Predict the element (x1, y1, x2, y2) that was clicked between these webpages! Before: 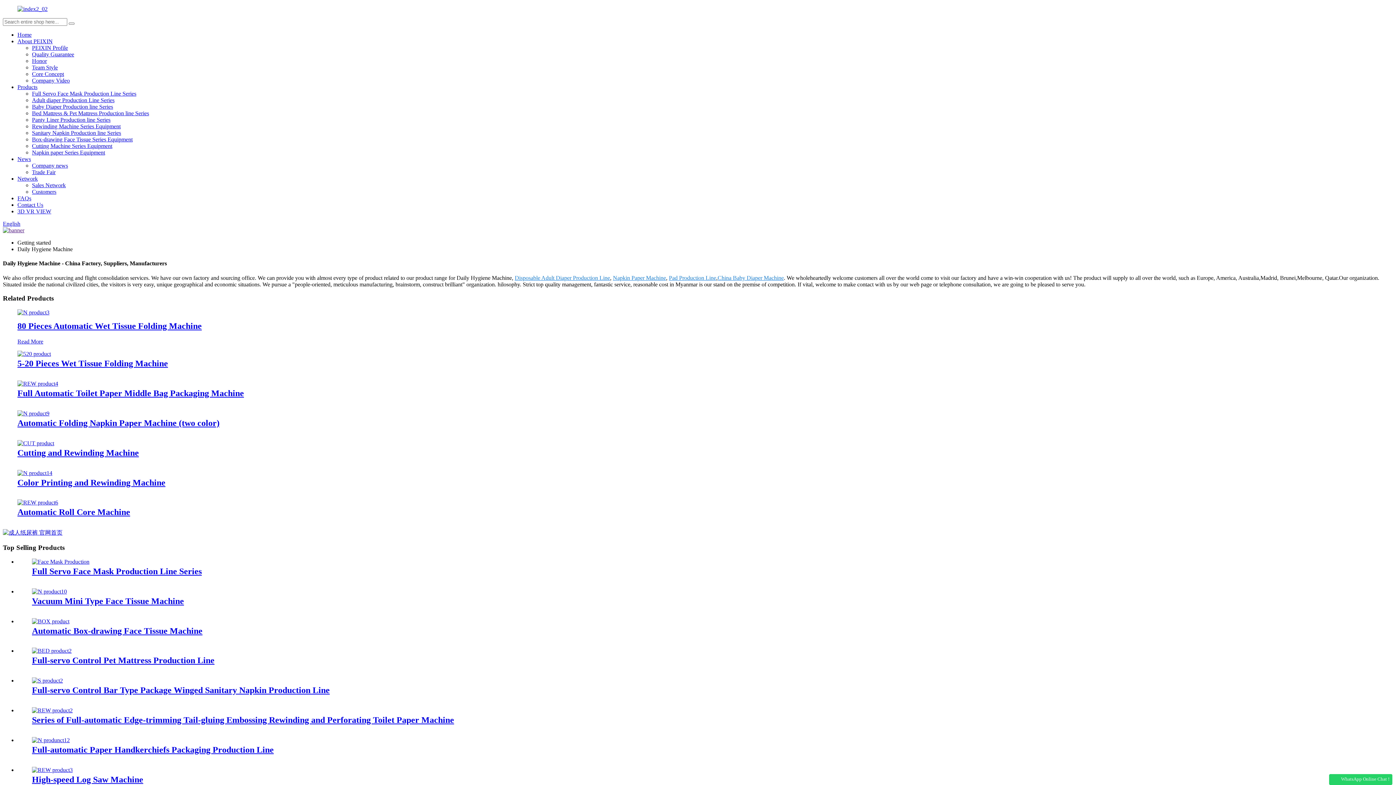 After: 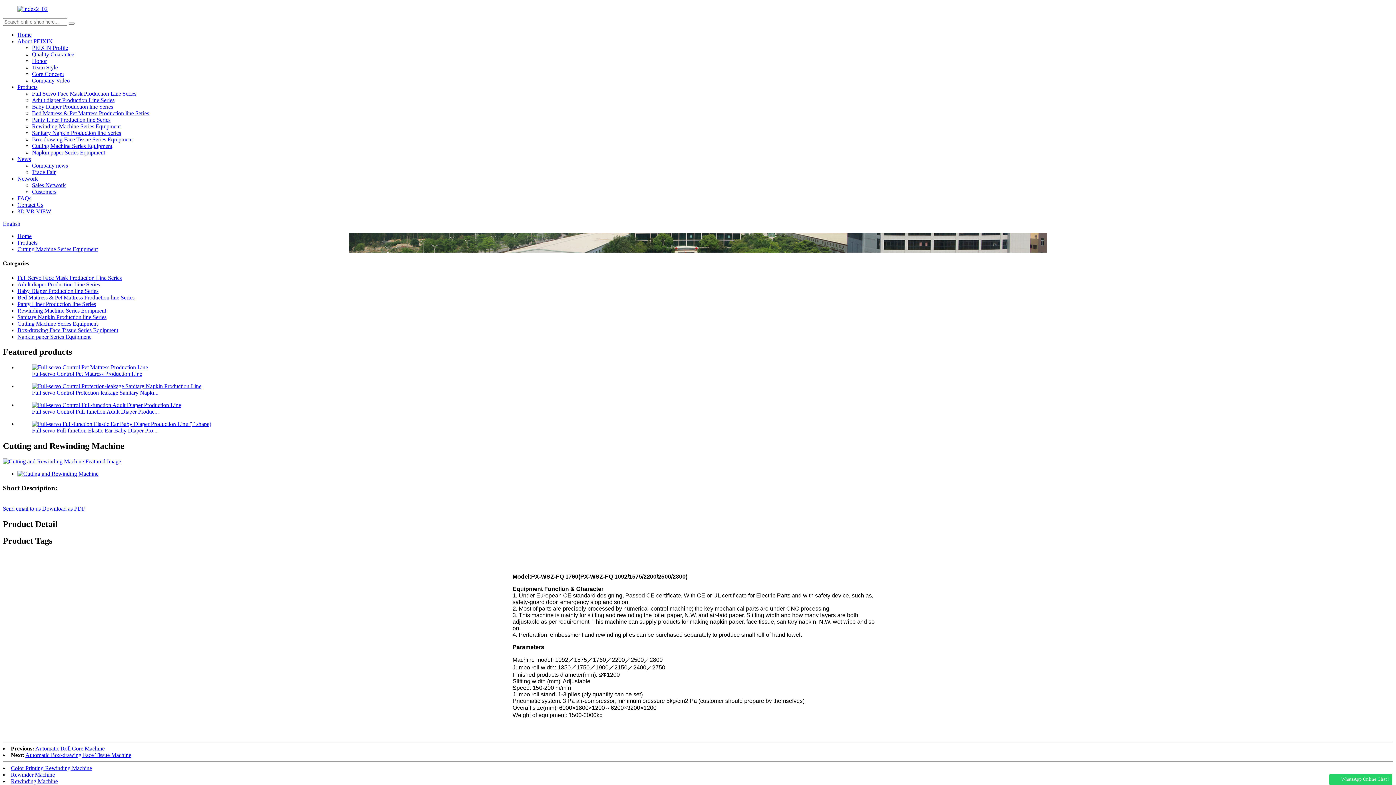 Action: bbox: (17, 448, 138, 457) label: Cutting and Rewinding Machine